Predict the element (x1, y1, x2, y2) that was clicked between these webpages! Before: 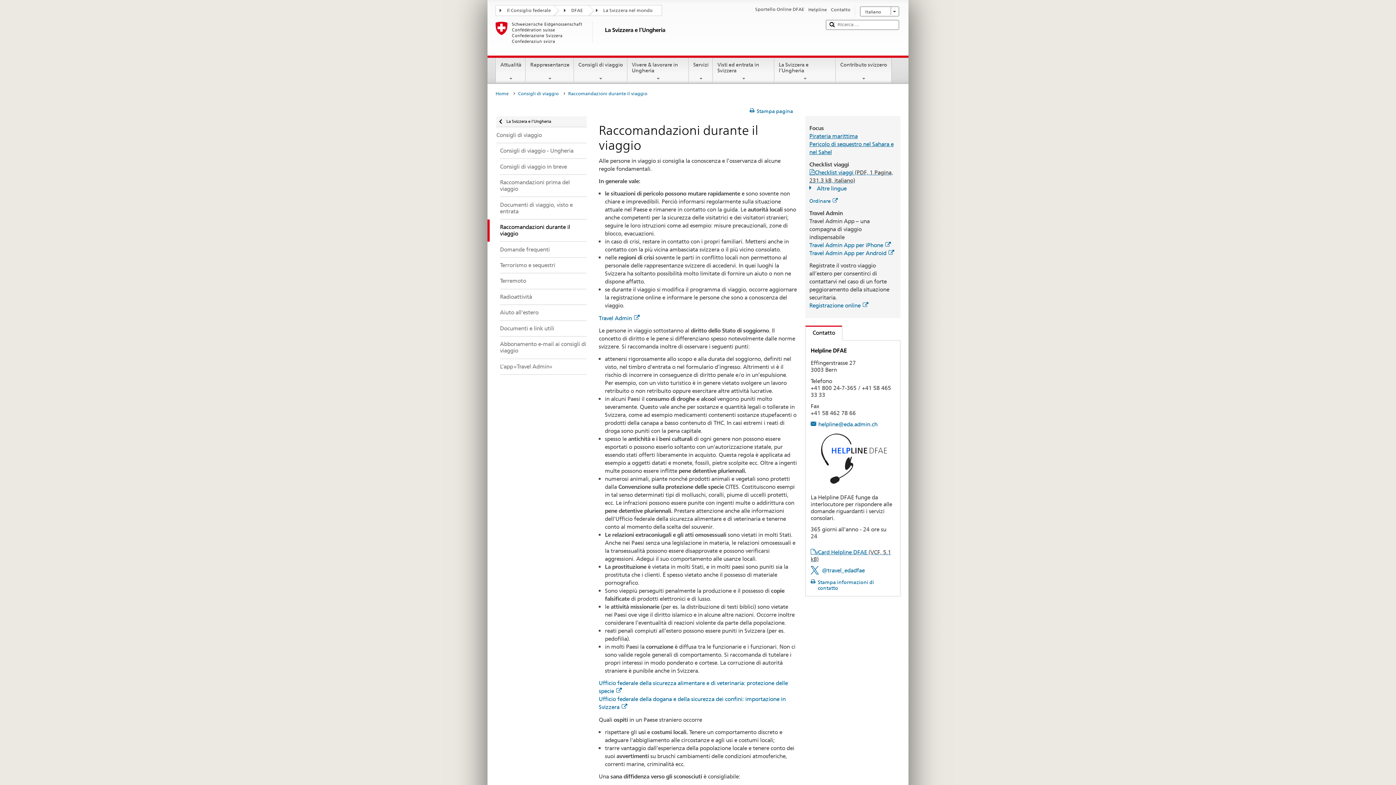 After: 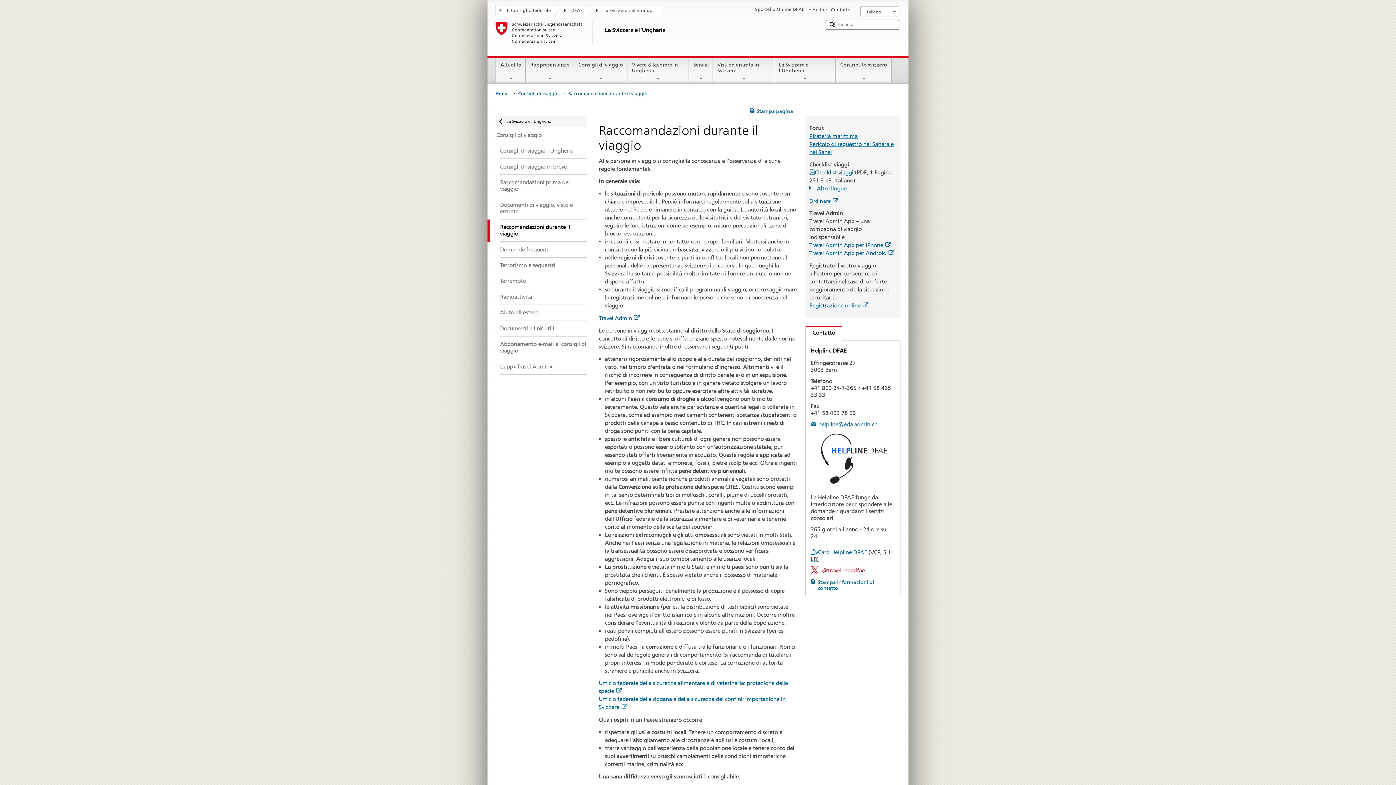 Action: bbox: (810, 567, 865, 574) label: @travel_edadfae